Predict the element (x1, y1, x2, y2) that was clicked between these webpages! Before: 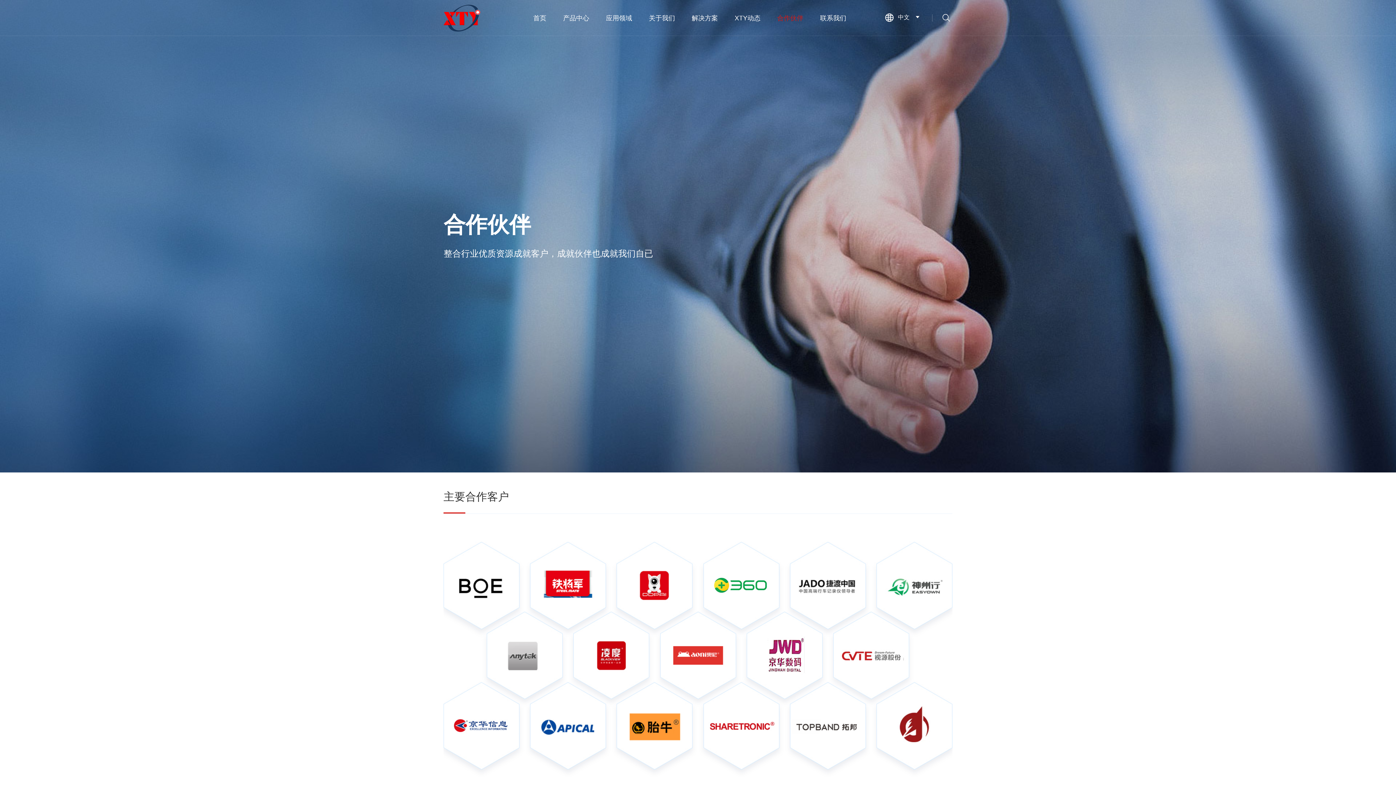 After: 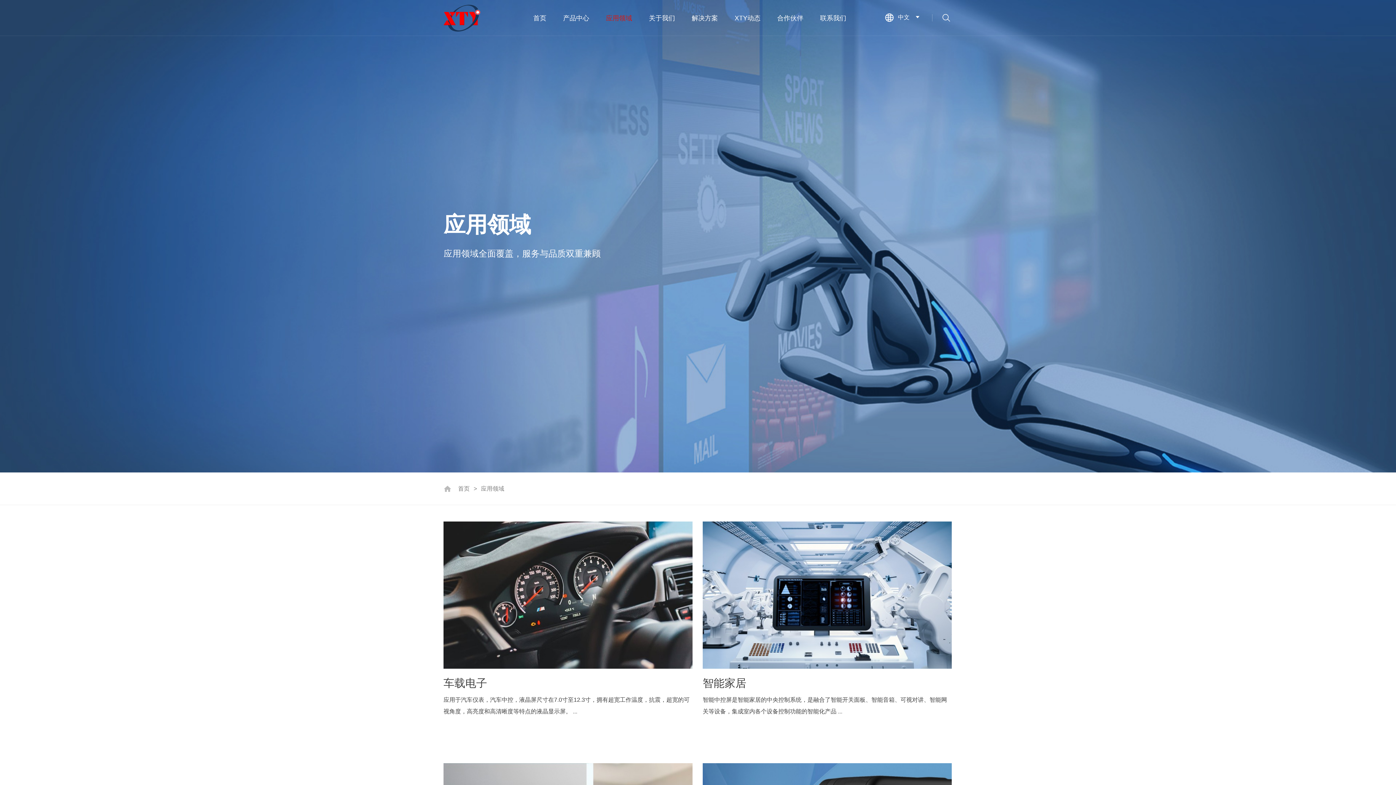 Action: bbox: (597, 7, 640, 27) label: 应用领域